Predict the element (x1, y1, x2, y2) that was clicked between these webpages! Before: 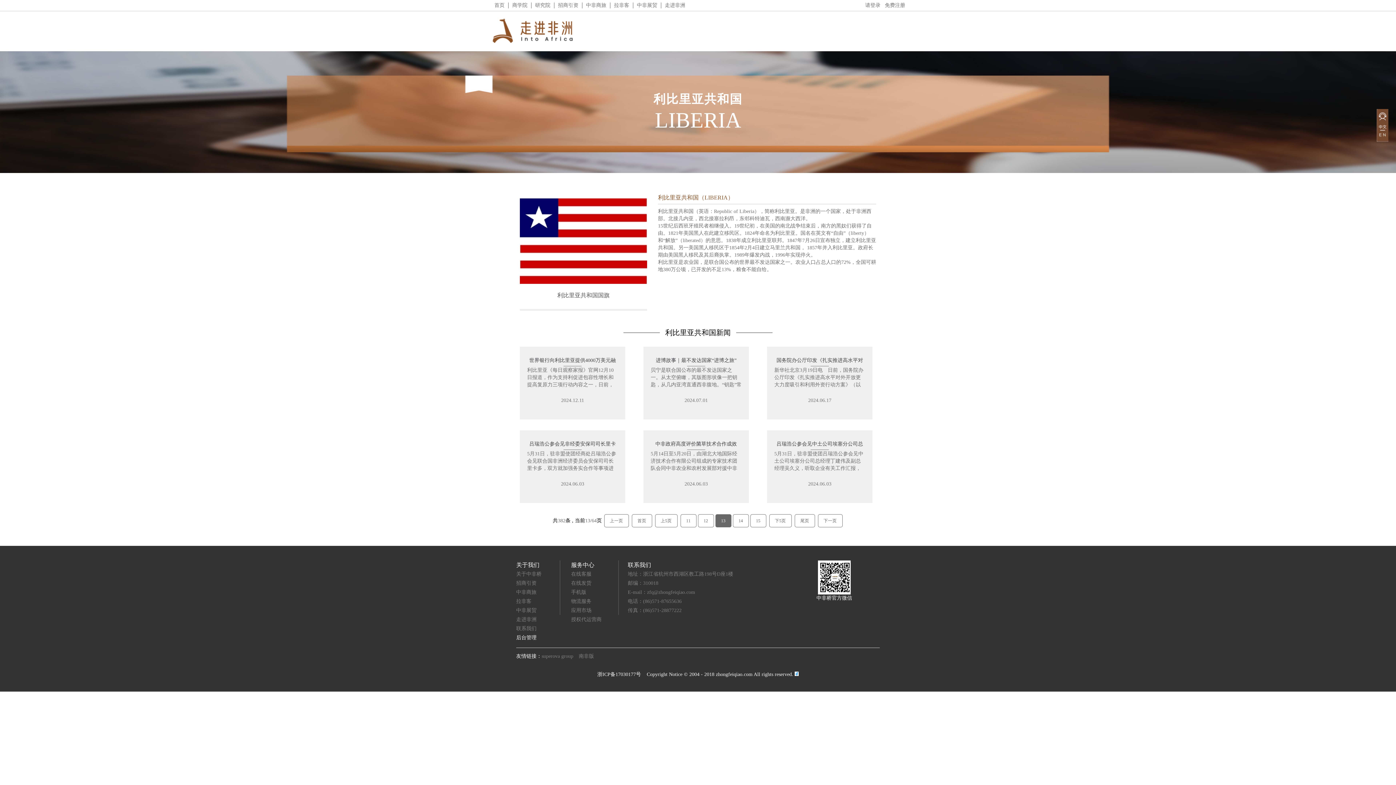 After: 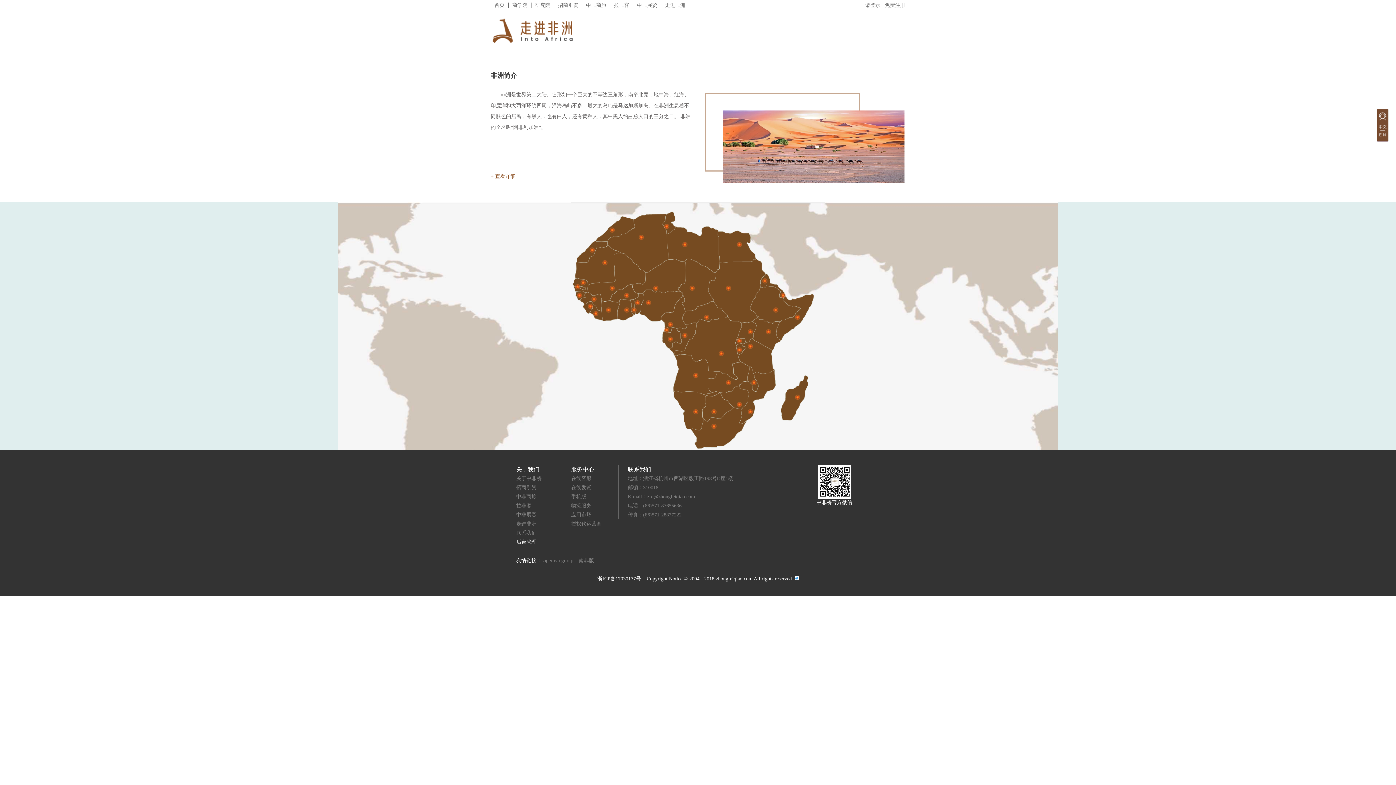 Action: label: 走进非洲 bbox: (665, 2, 685, 8)